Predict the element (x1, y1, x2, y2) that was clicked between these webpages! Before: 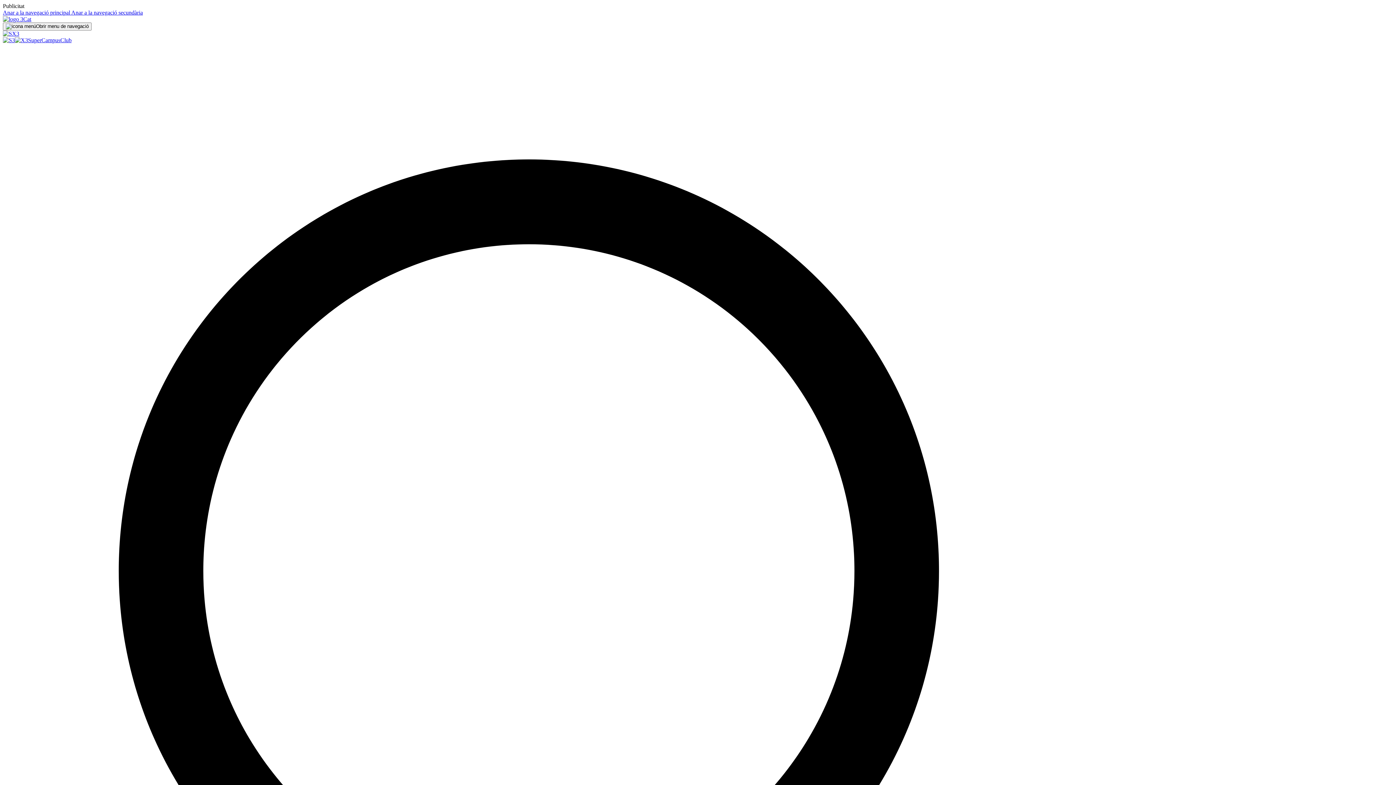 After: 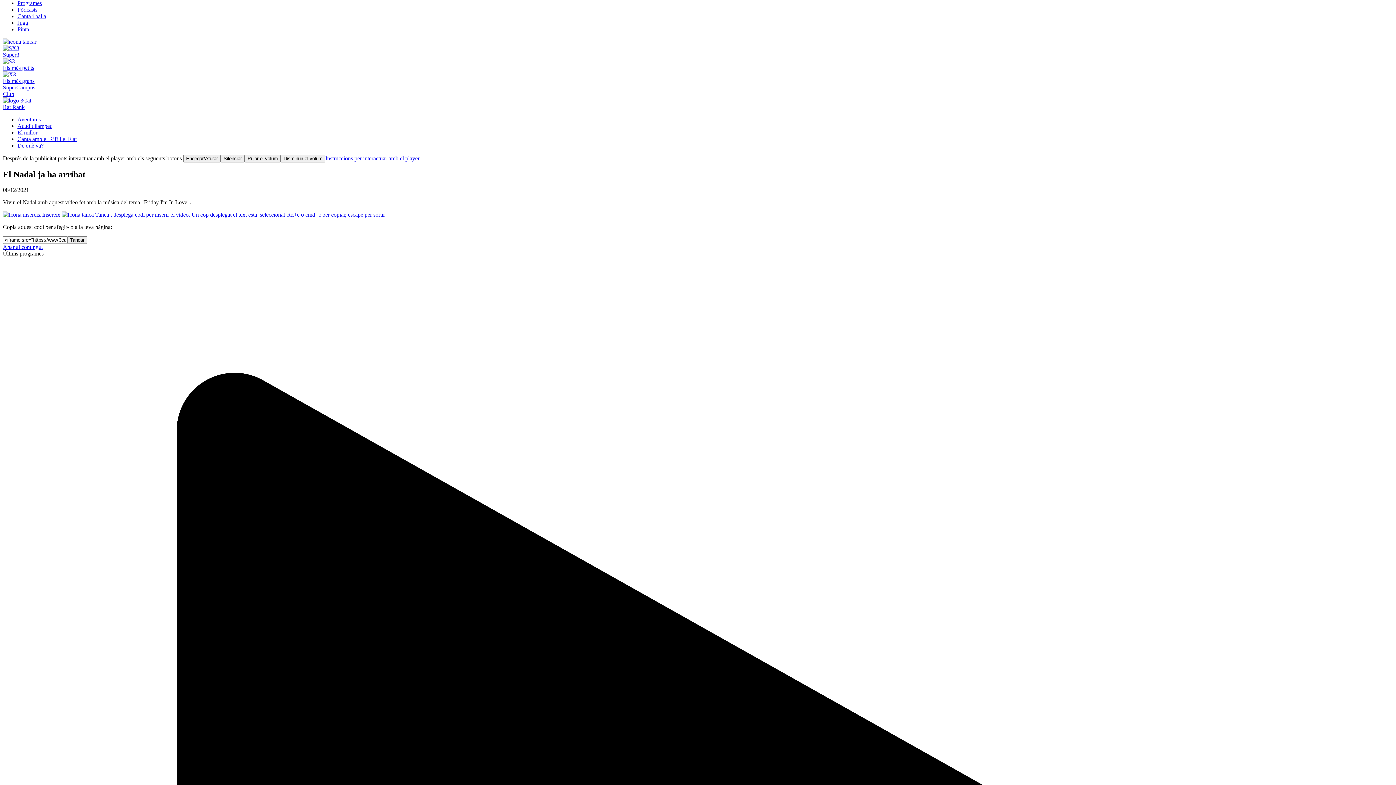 Action: label: Anar a la navegació secundària bbox: (71, 9, 142, 15)